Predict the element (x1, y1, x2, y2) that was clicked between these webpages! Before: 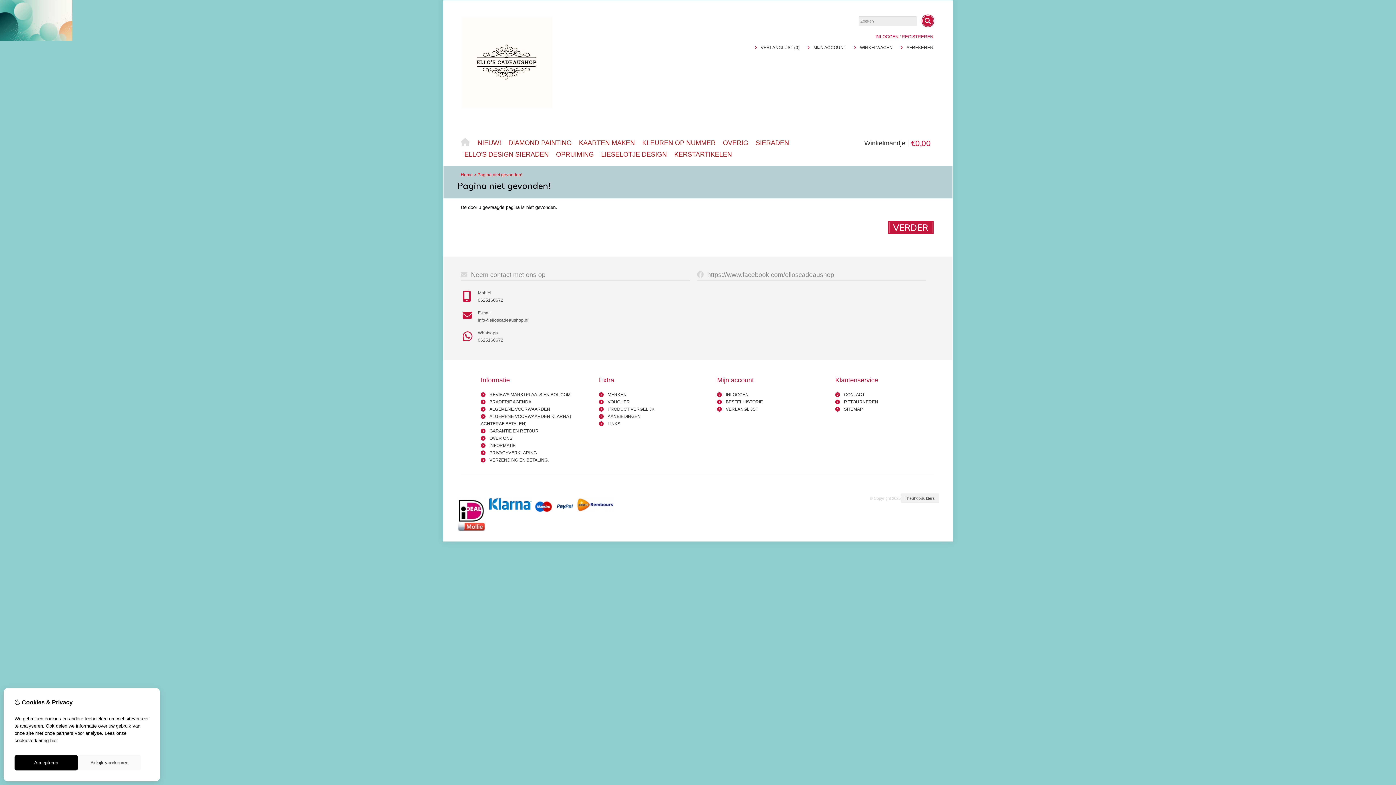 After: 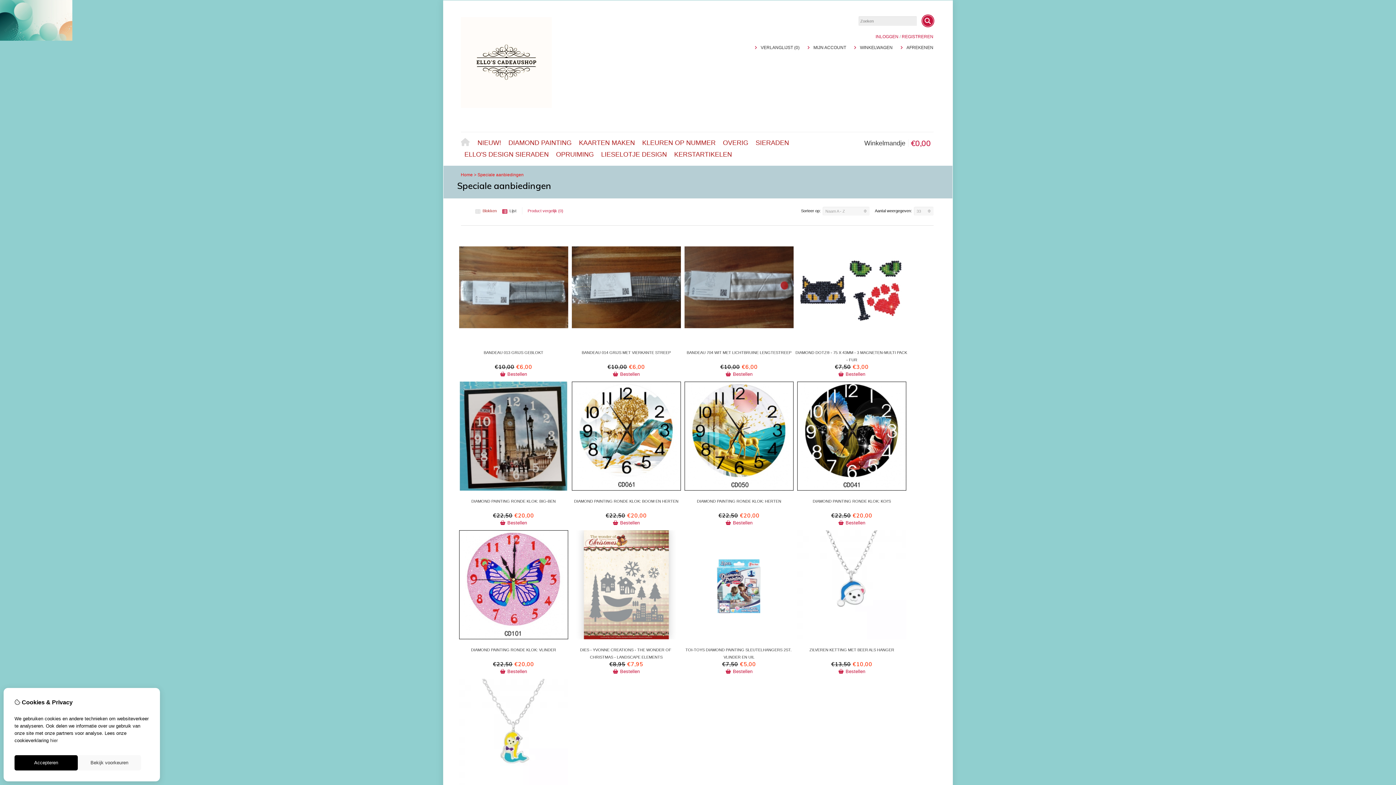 Action: label: AANBIEDINGEN bbox: (607, 414, 640, 419)